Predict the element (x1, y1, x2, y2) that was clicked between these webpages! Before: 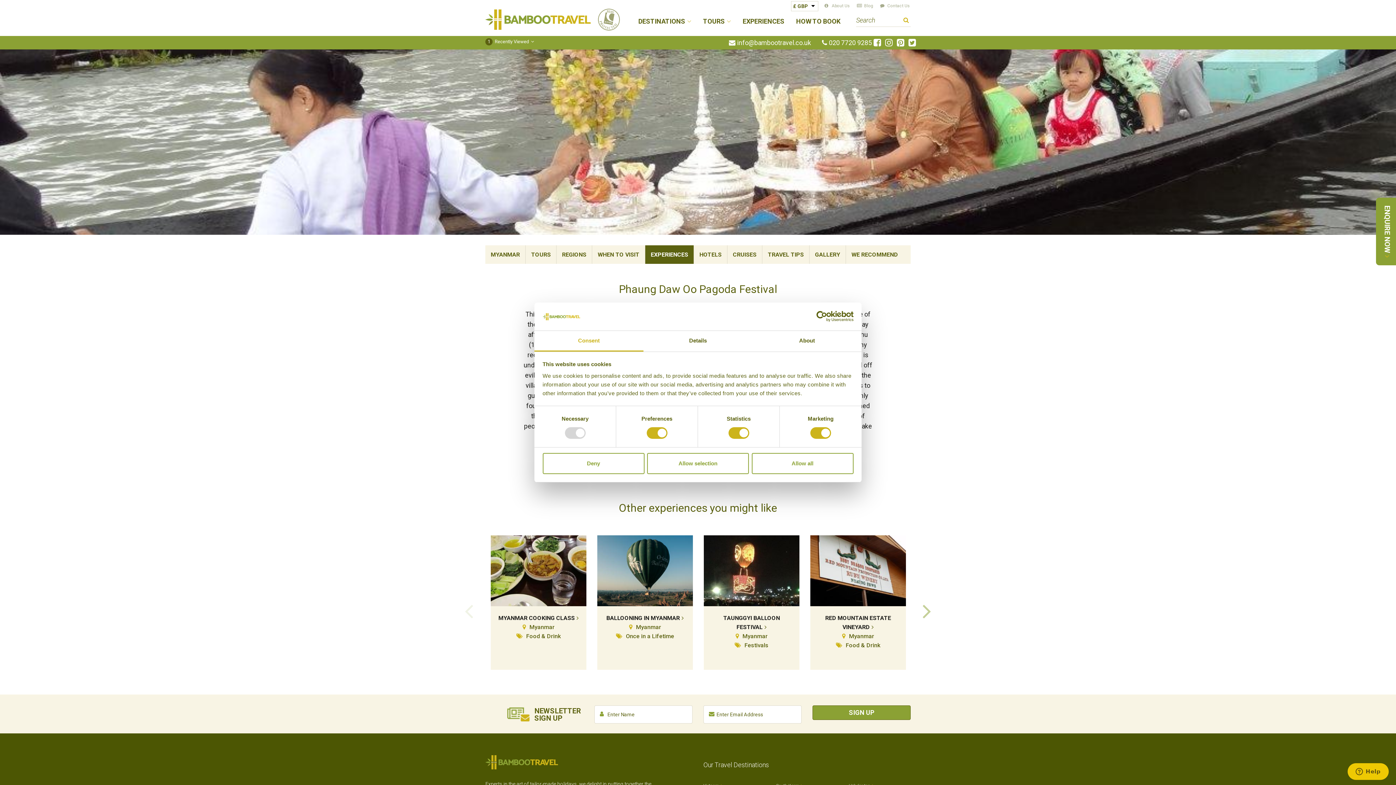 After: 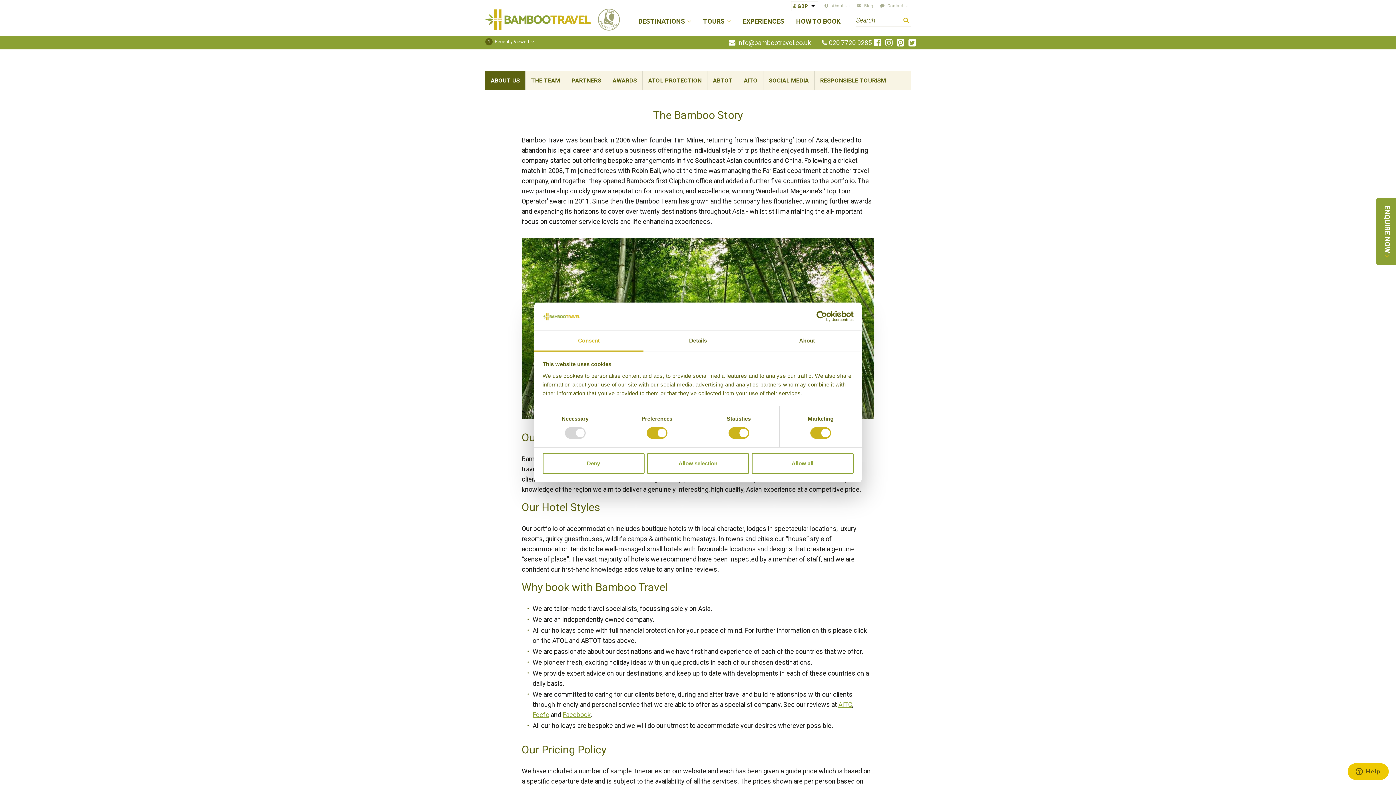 Action: label: About Us bbox: (824, 0, 850, 11)